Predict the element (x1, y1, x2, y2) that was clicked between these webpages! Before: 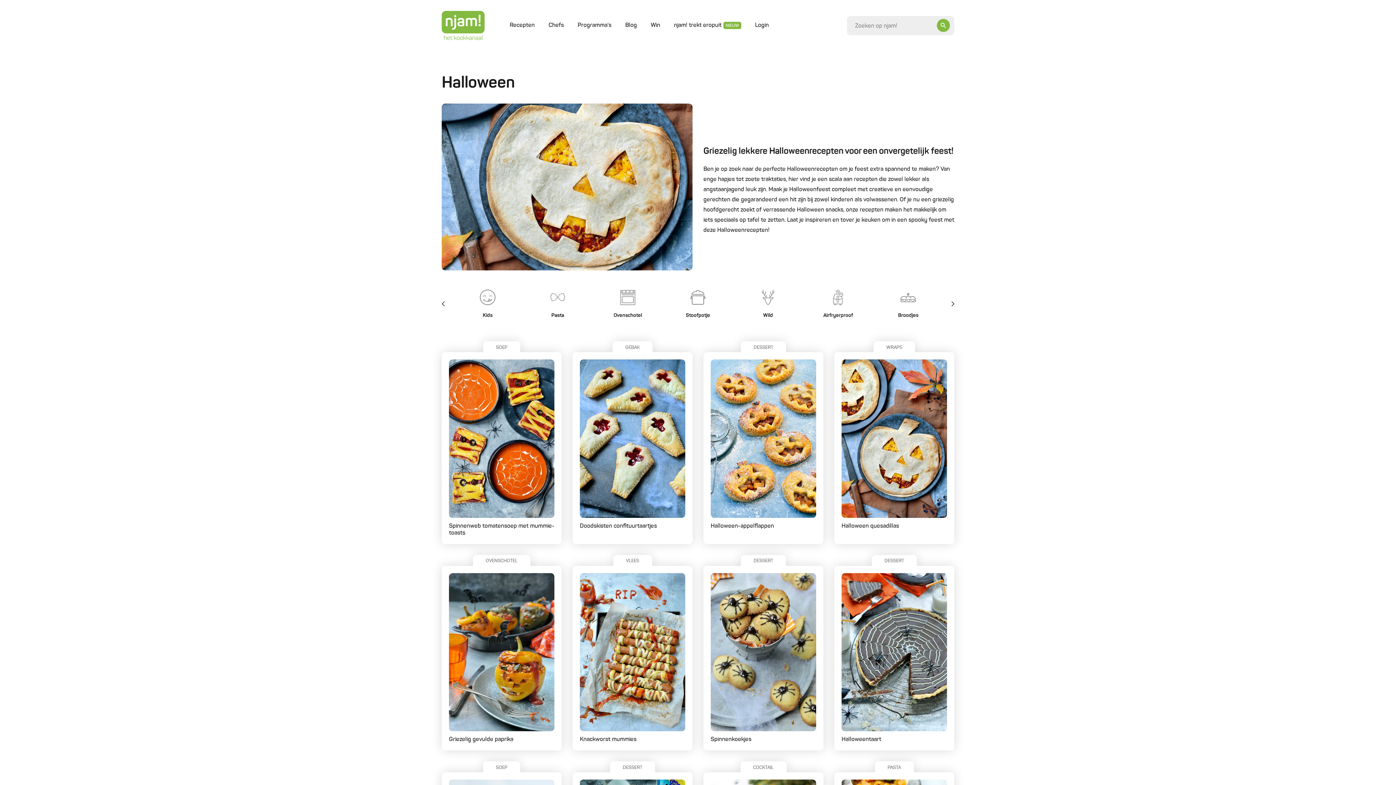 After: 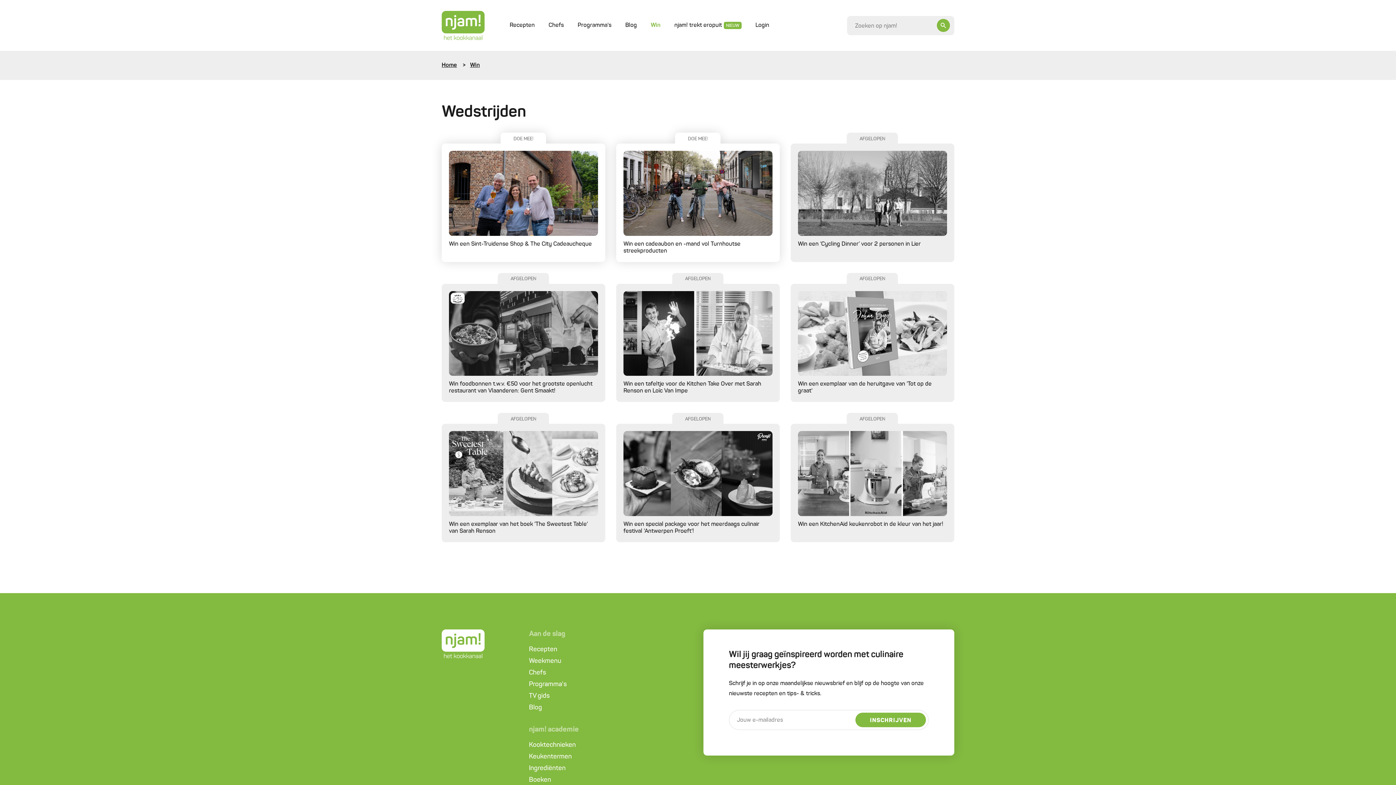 Action: bbox: (644, 14, 667, 36) label: Win